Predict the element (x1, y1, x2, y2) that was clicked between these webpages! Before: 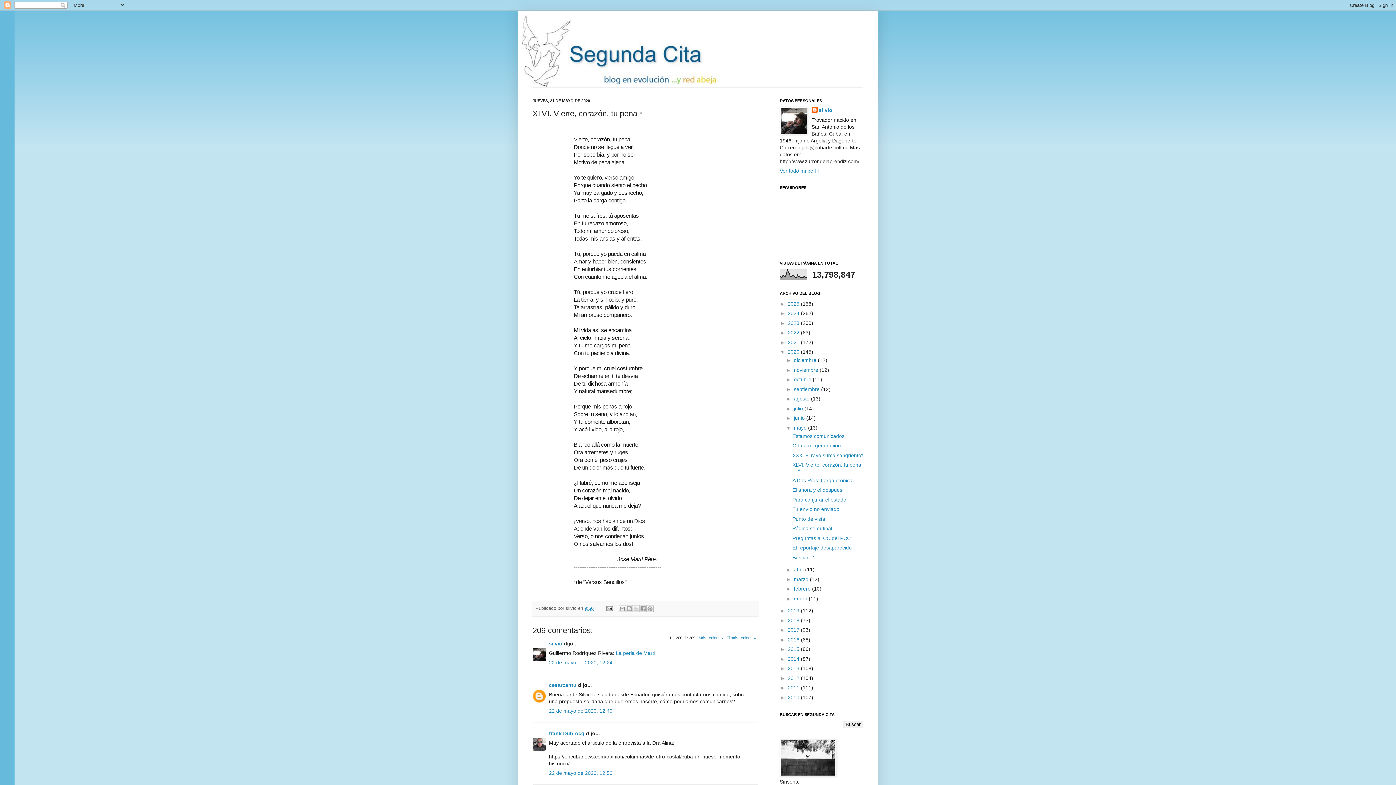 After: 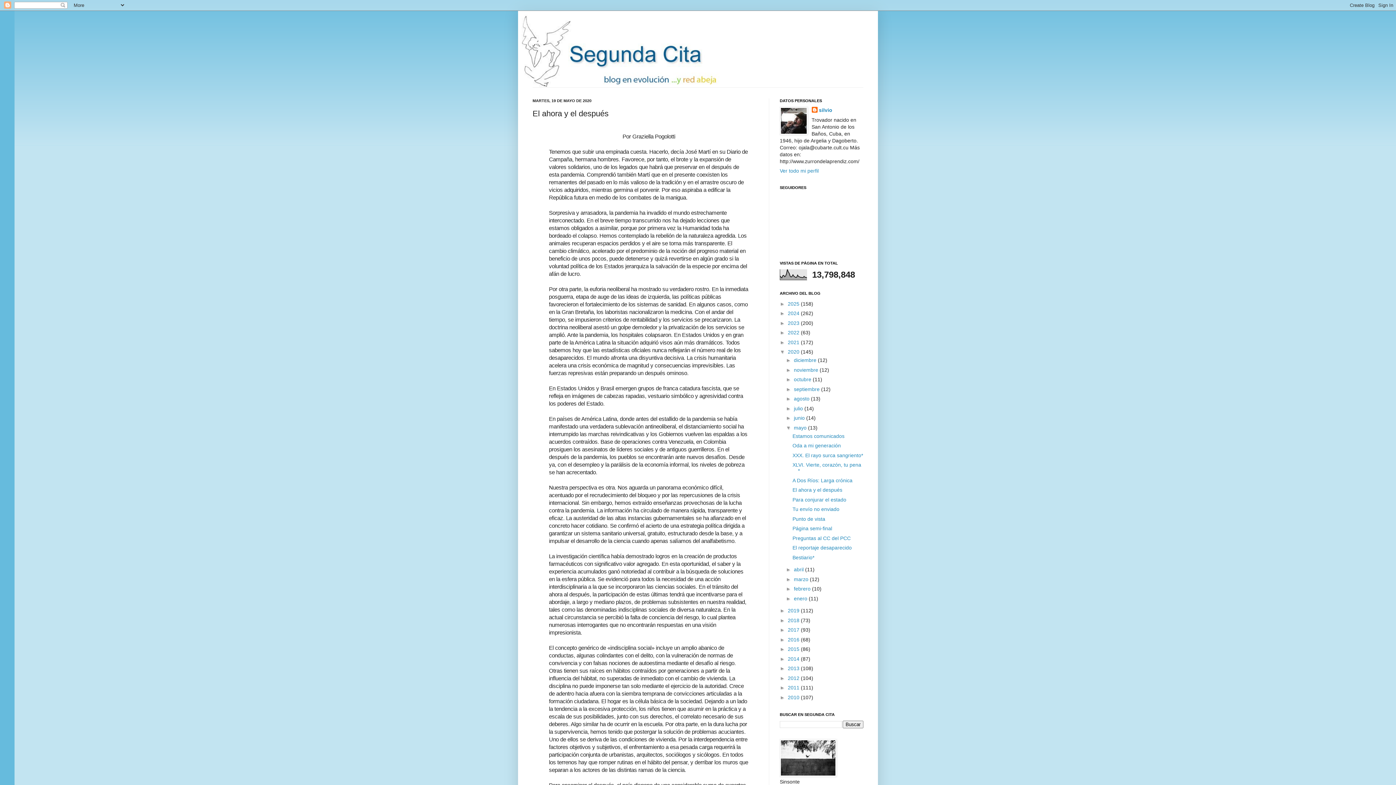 Action: label: El ahora y el después bbox: (792, 487, 842, 493)